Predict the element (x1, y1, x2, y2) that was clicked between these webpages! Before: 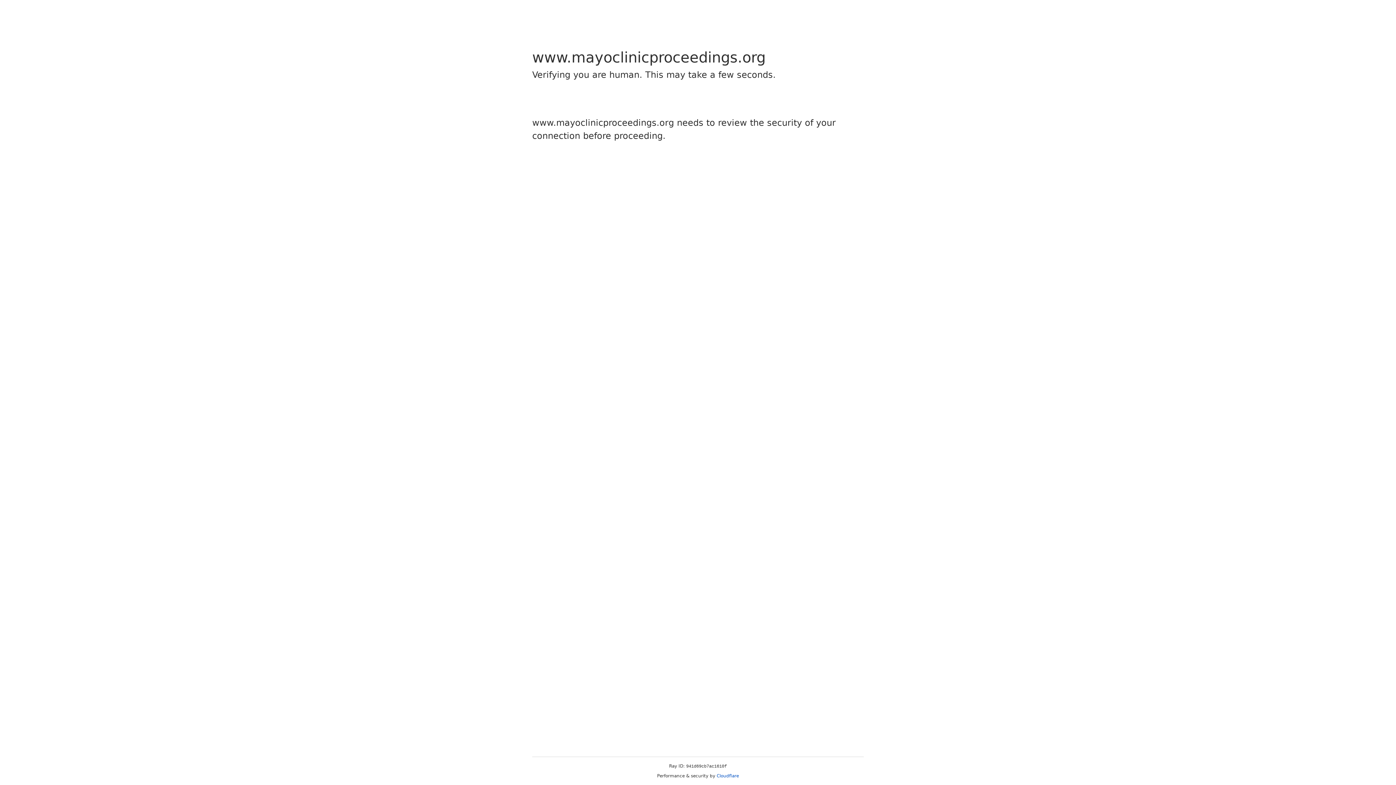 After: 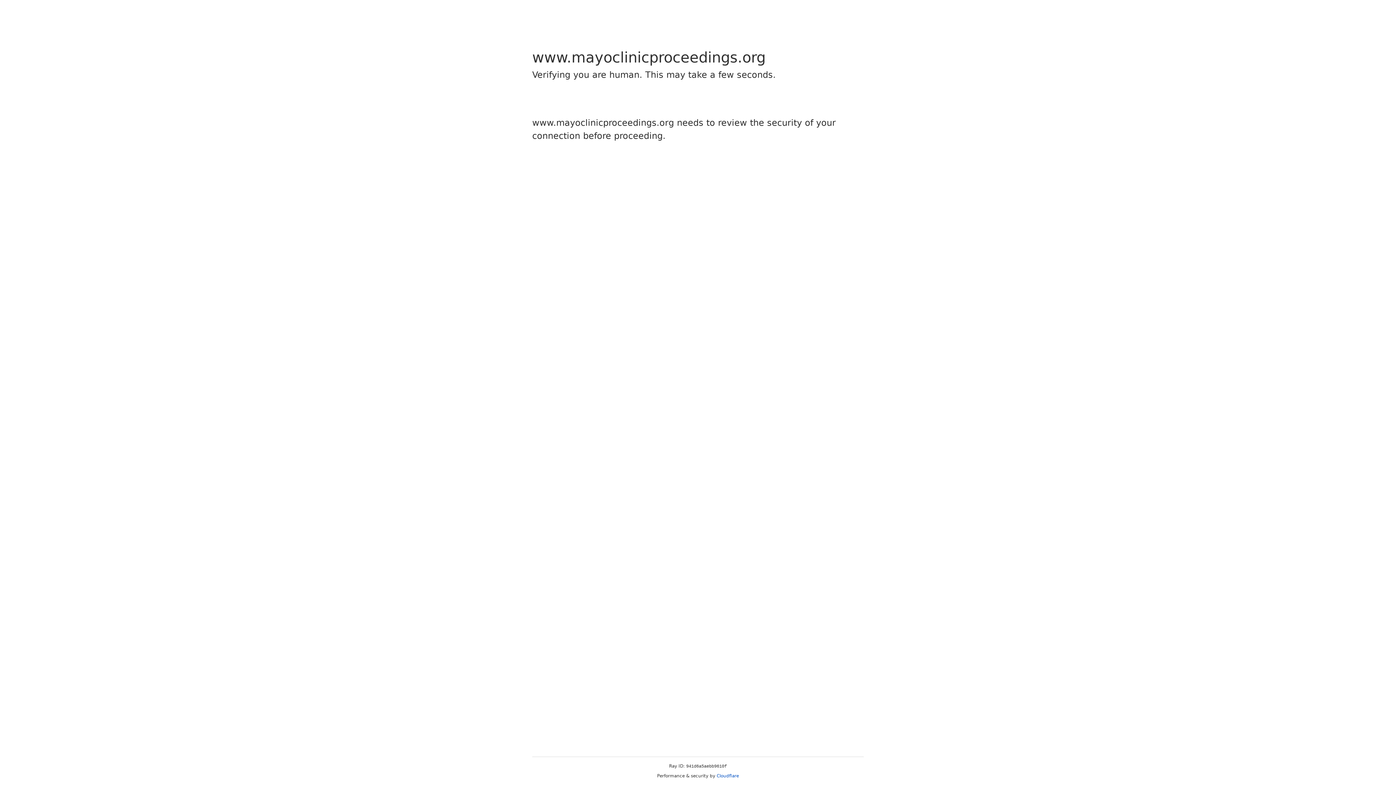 Action: label: Cloudflare bbox: (716, 773, 739, 778)